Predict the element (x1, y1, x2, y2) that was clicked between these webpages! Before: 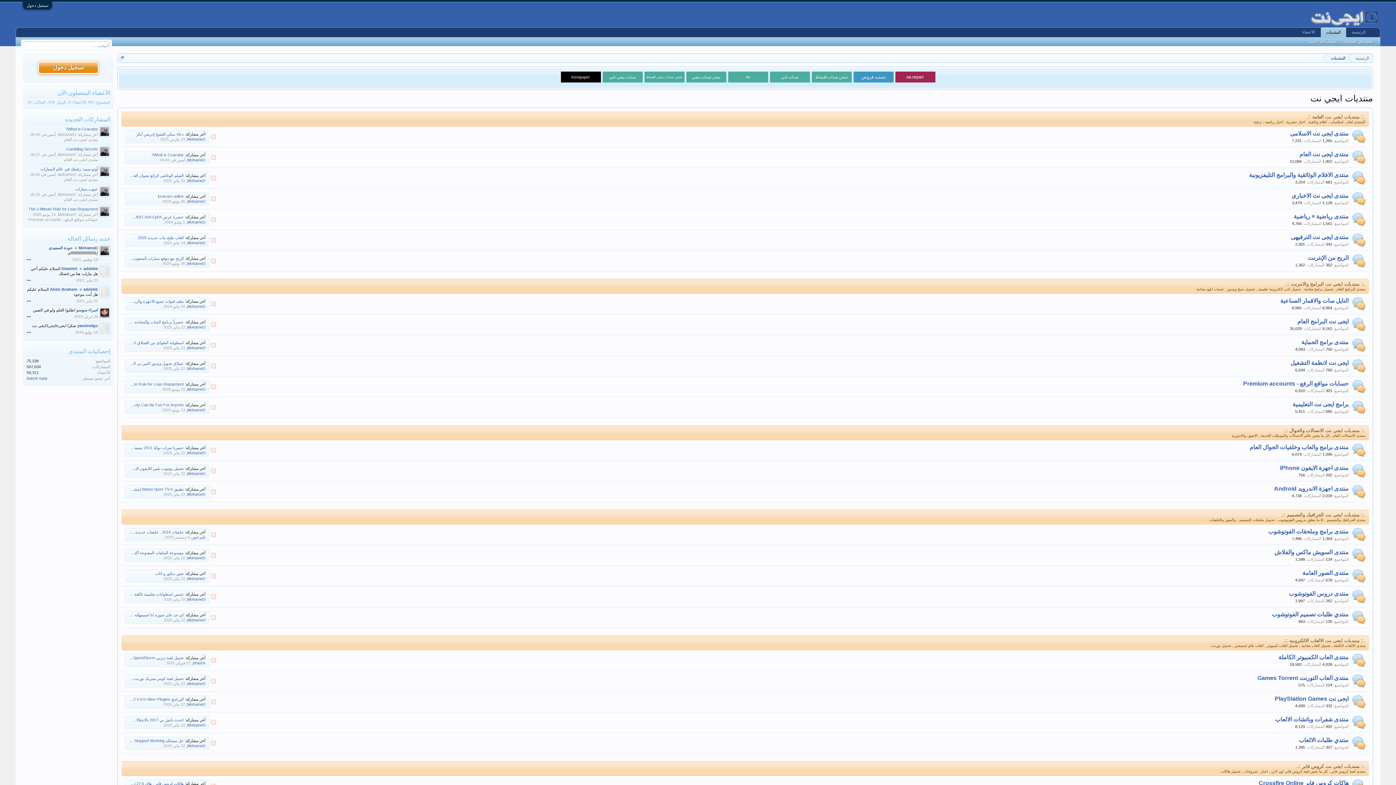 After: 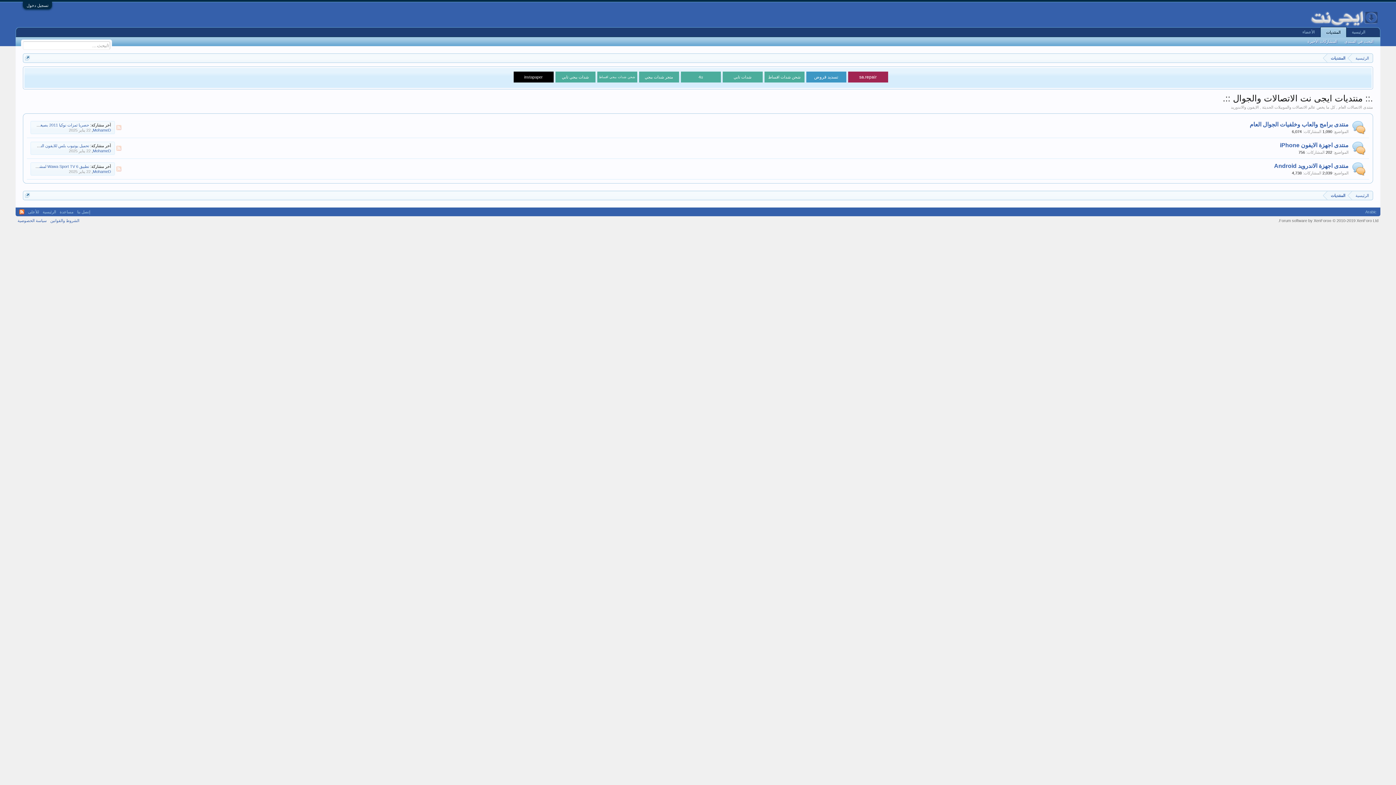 Action: label: .:: منتديات ايجى نت الاتصالات والجوال ::. bbox: (1283, 428, 1365, 433)